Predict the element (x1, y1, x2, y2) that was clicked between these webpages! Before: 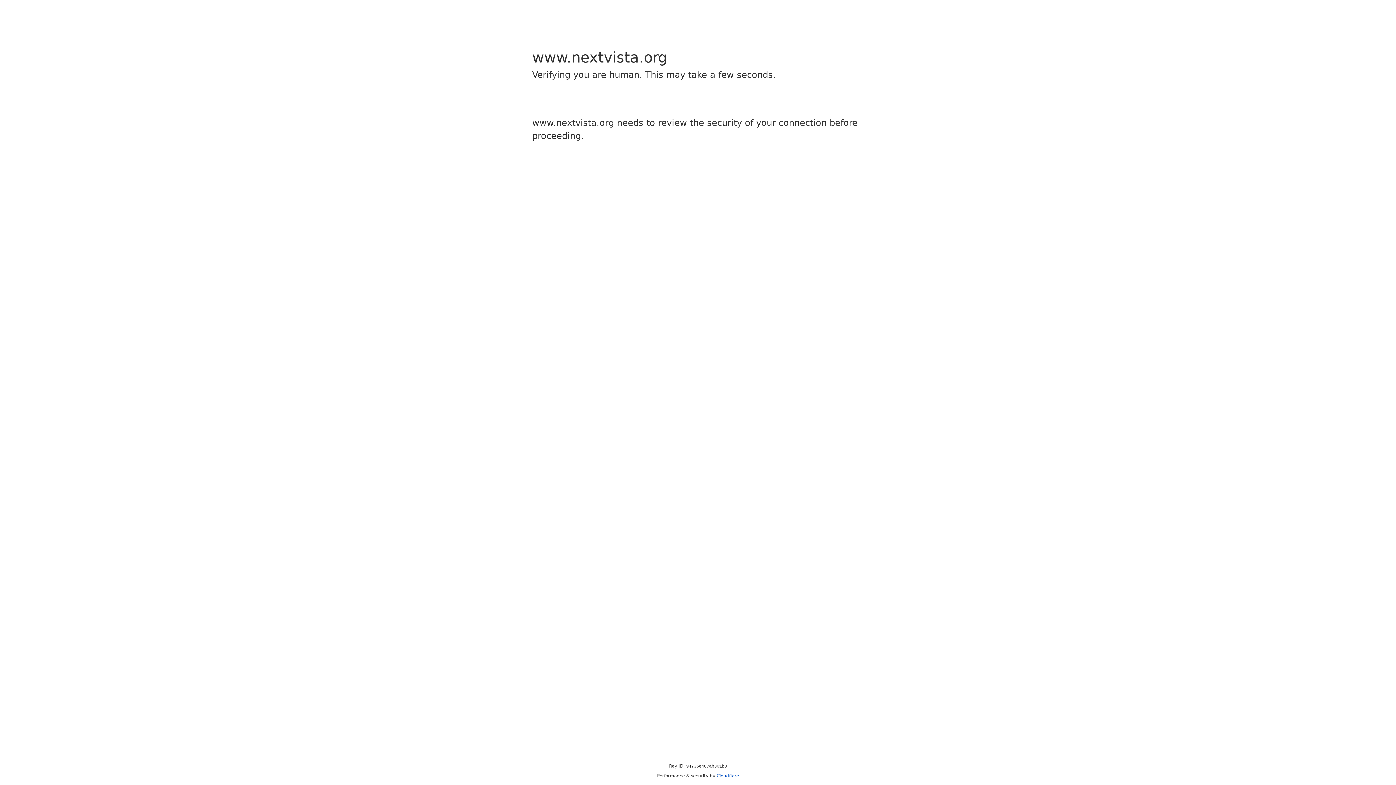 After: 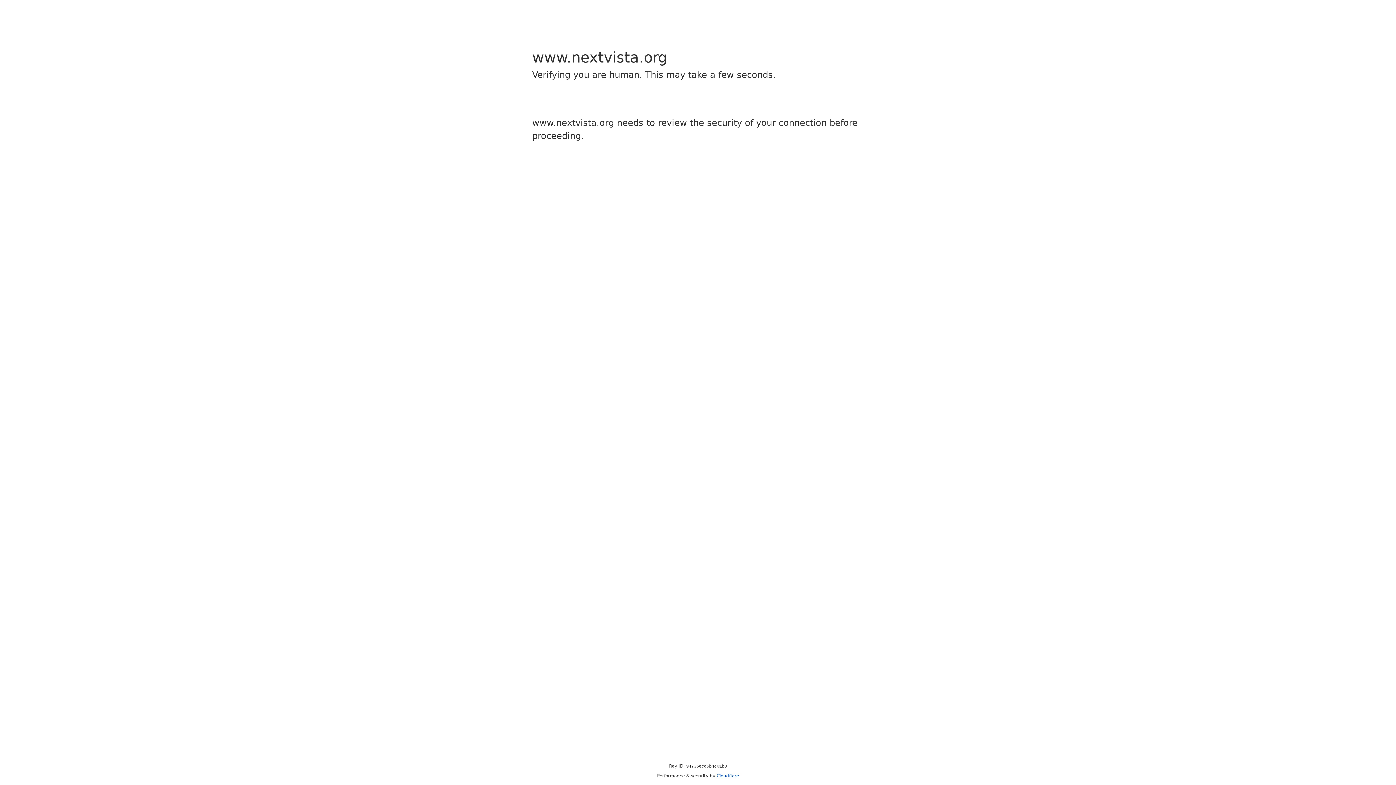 Action: bbox: (716, 773, 739, 778) label: Cloudflare